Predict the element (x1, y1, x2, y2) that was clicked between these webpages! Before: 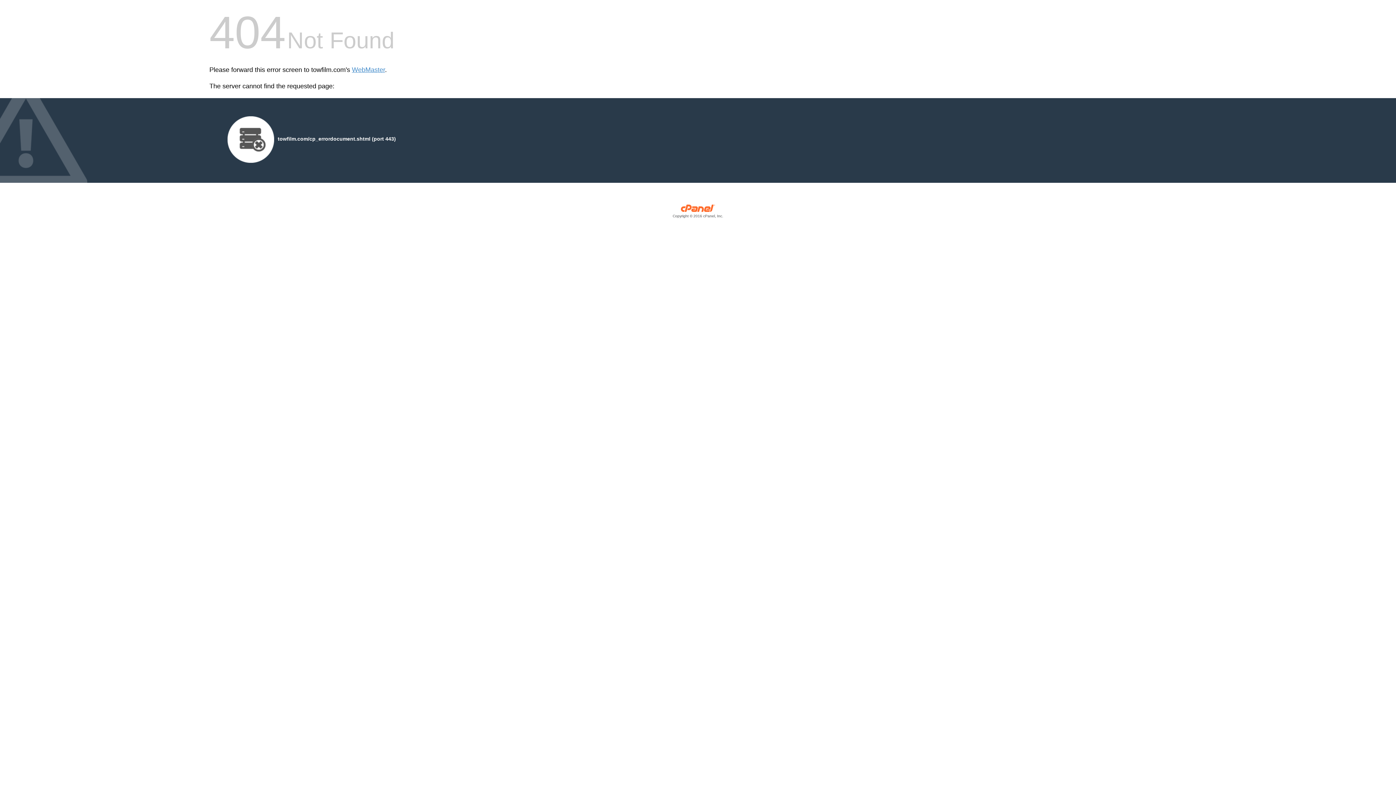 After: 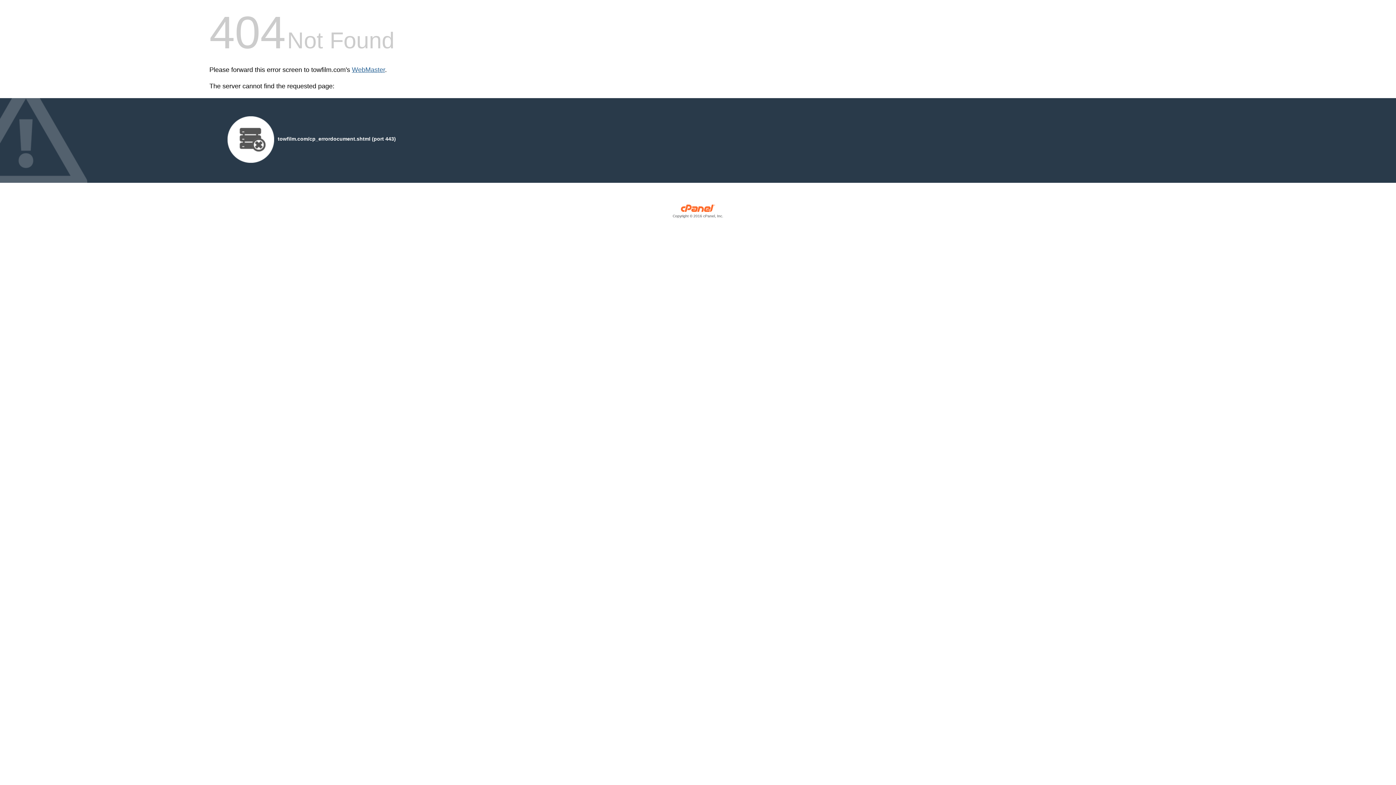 Action: bbox: (352, 66, 385, 73) label: WebMaster